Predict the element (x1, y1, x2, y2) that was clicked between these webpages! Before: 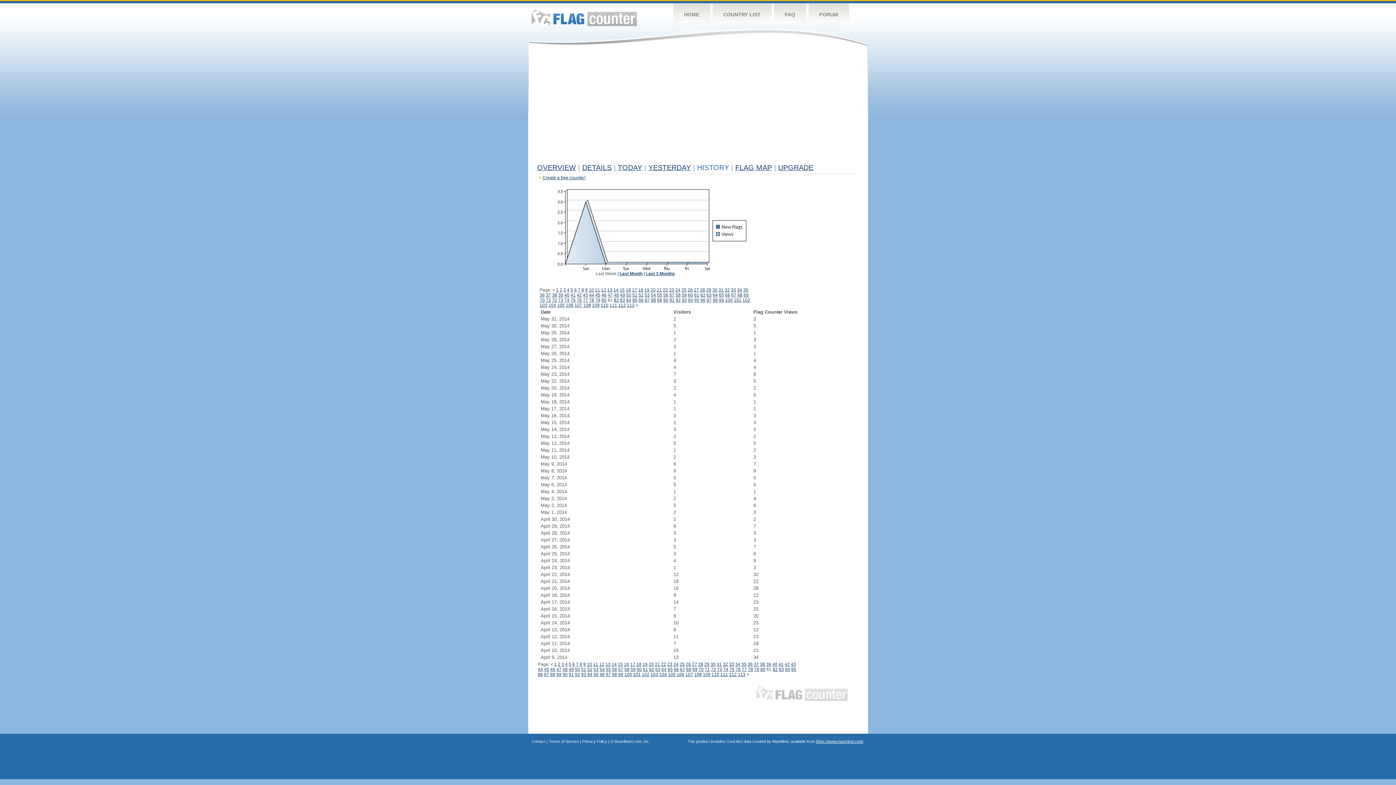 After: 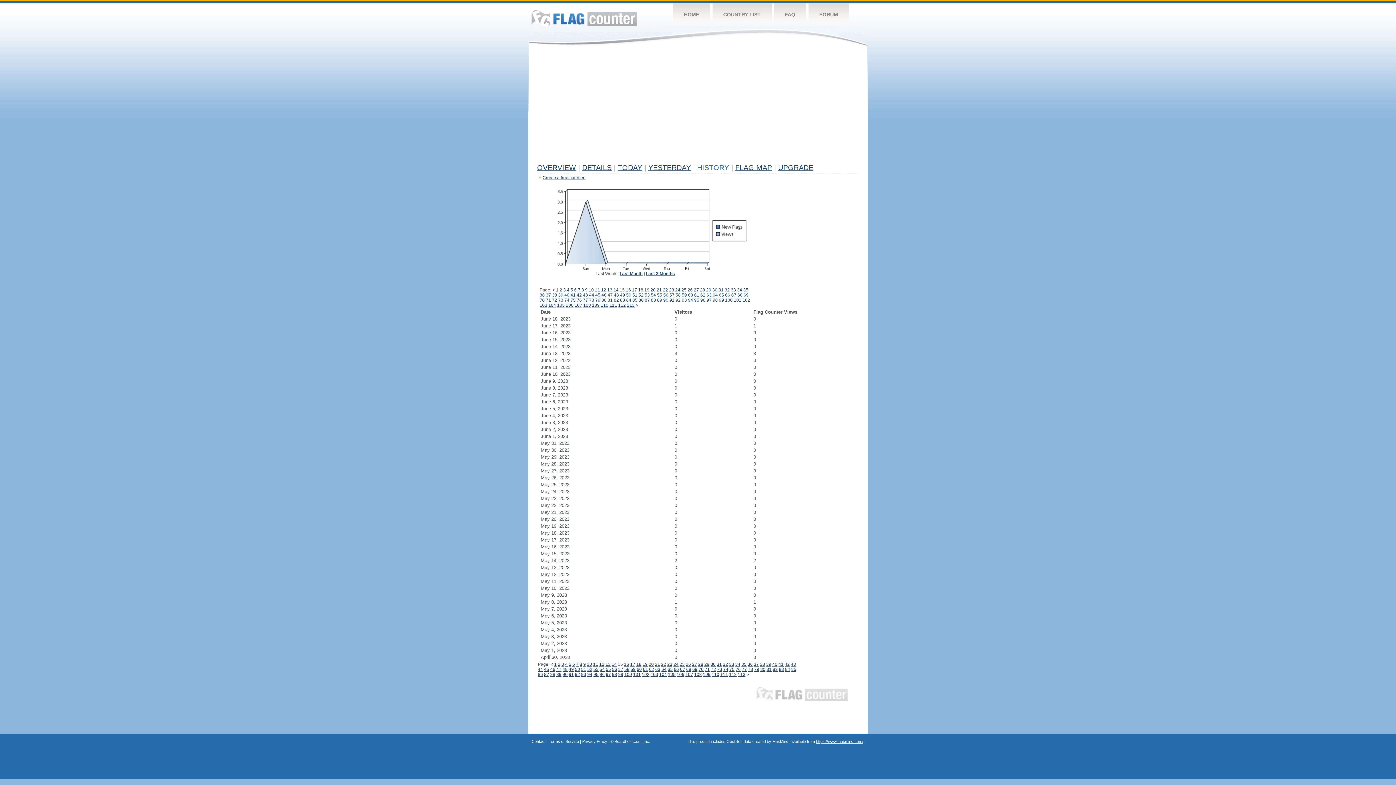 Action: label: 15 bbox: (619, 287, 624, 292)